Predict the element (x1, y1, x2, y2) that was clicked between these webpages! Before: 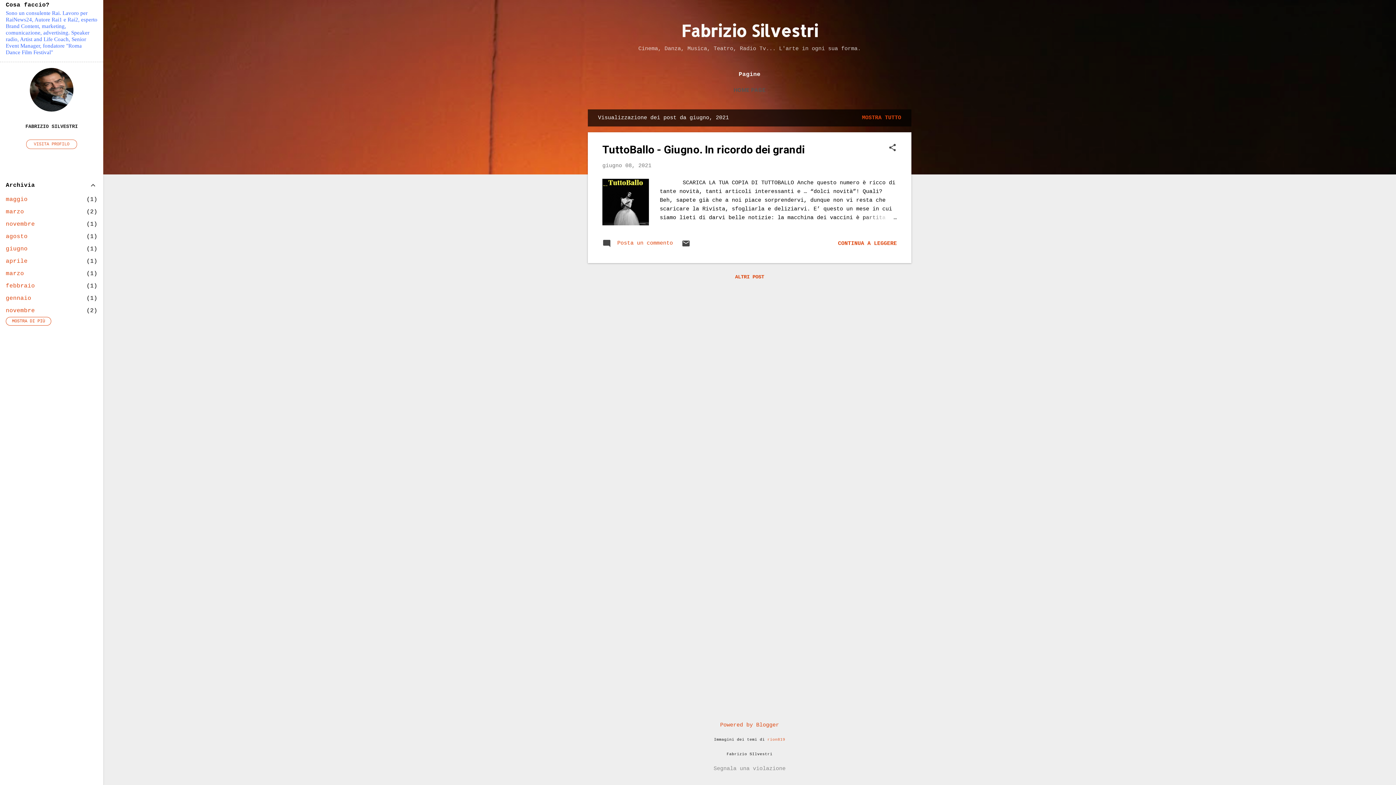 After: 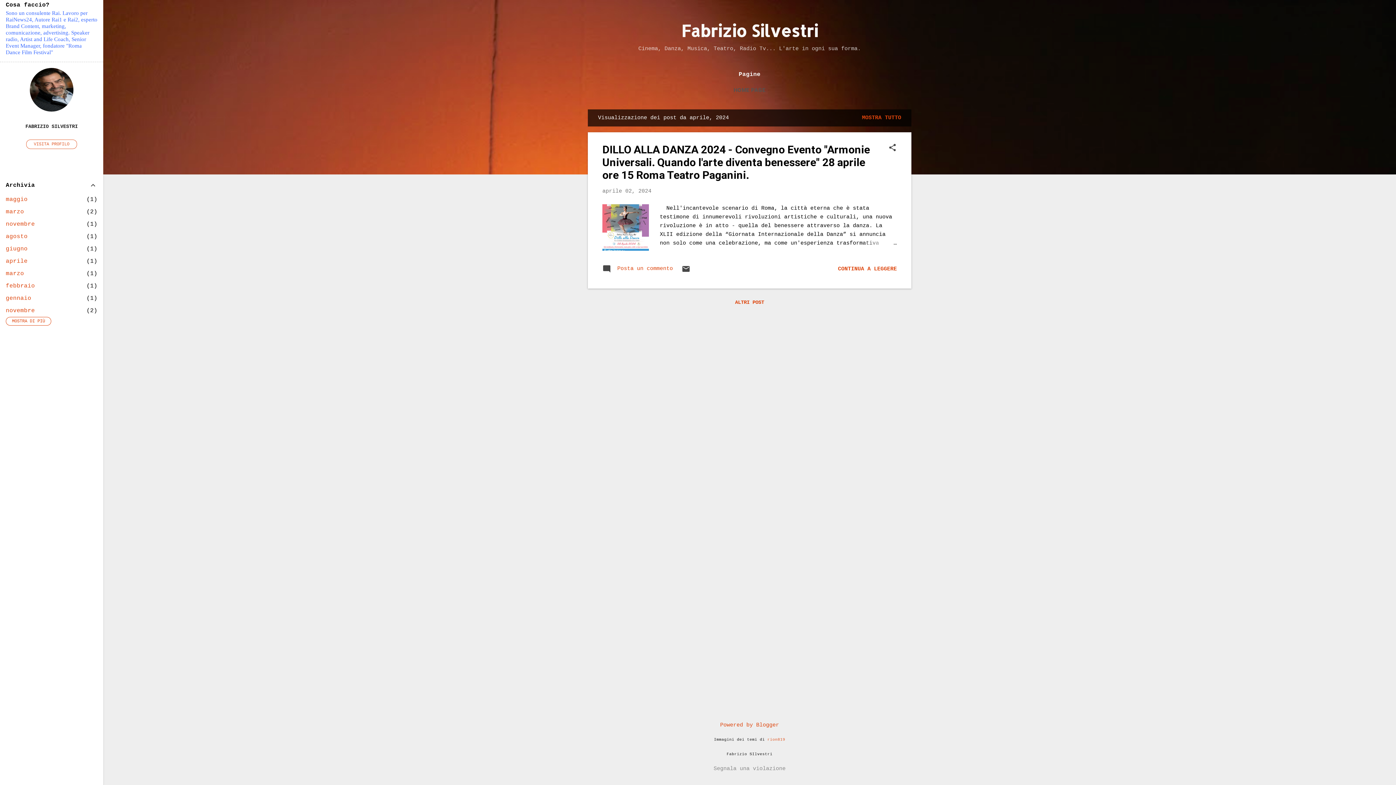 Action: bbox: (5, 258, 27, 264) label: aprile
1